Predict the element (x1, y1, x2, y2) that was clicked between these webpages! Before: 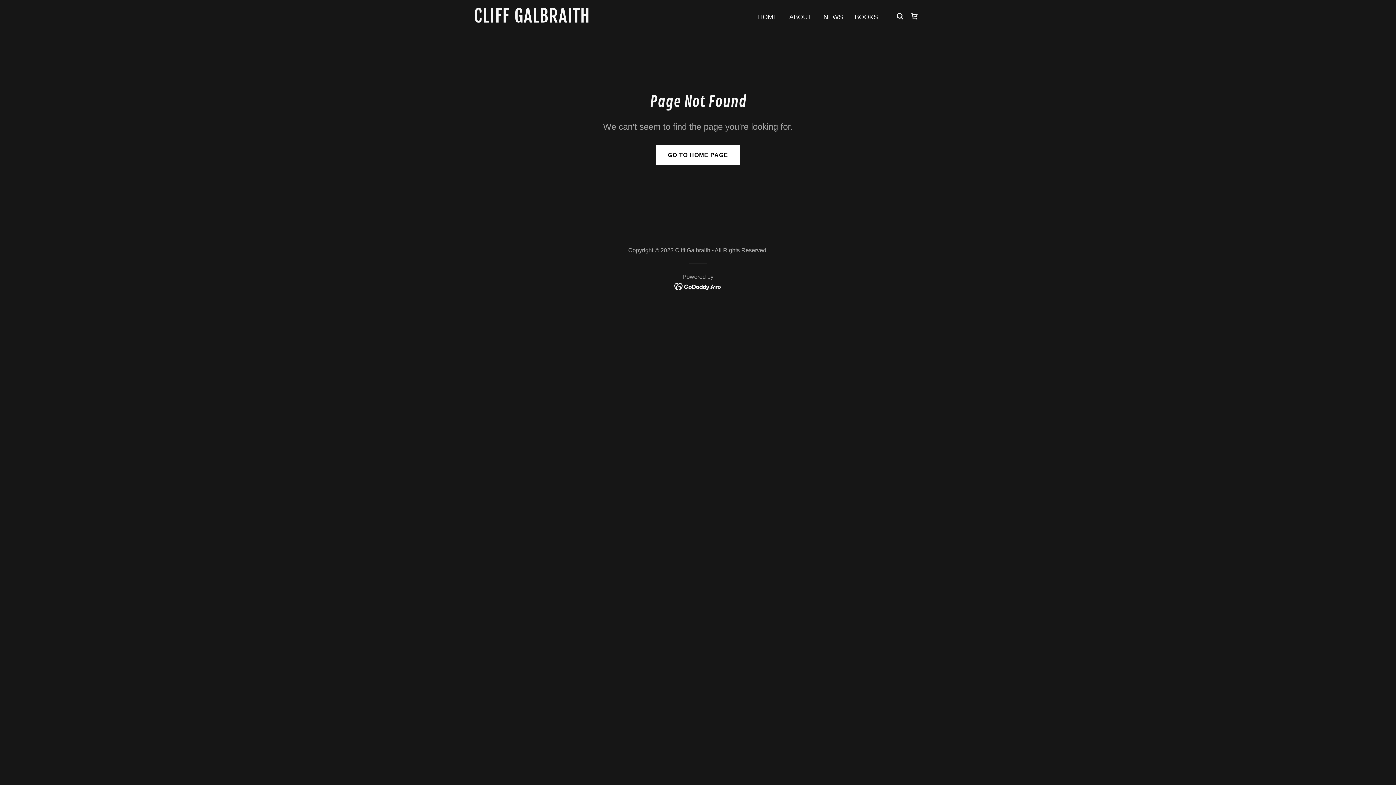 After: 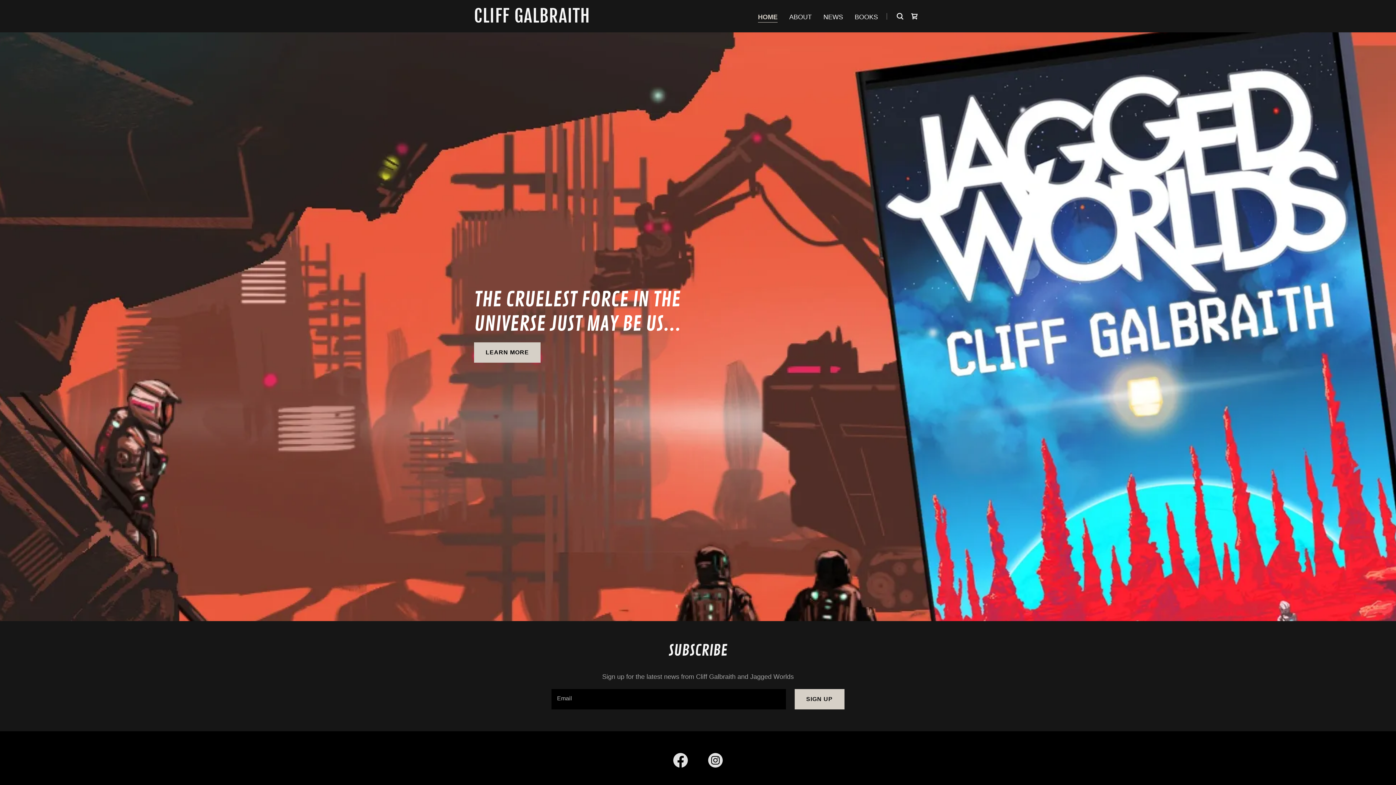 Action: label: GO TO HOME PAGE bbox: (656, 145, 740, 165)